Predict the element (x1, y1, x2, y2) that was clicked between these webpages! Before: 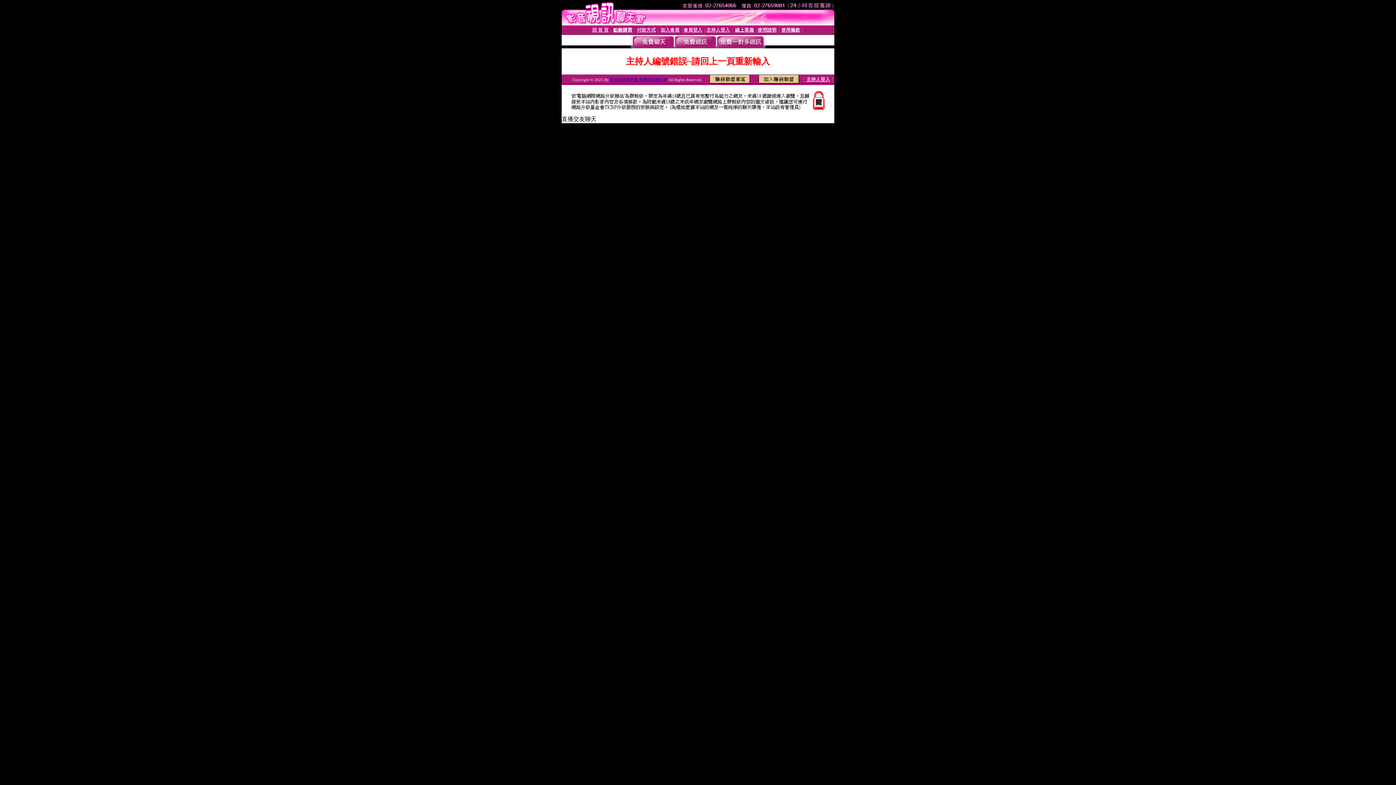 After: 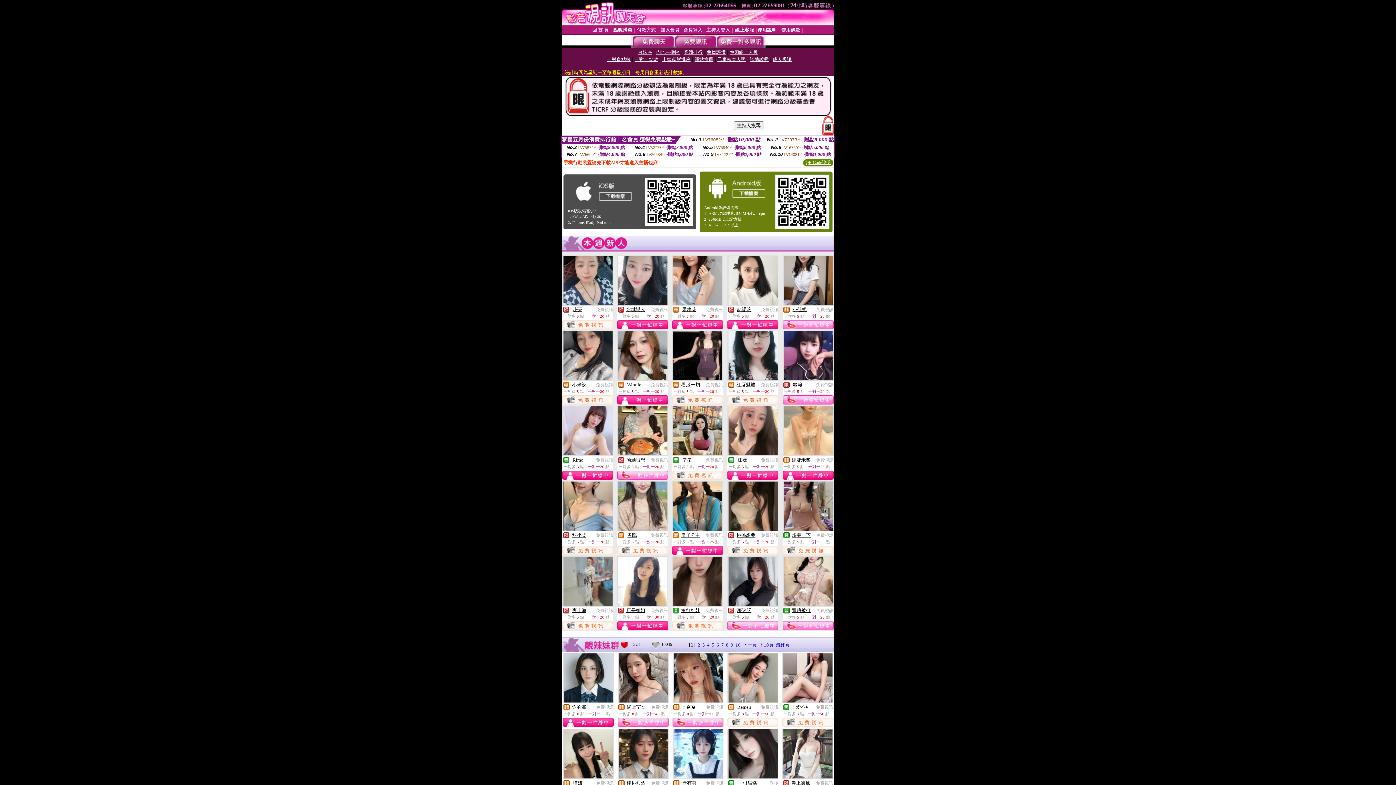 Action: label: 回 首 頁 bbox: (592, 26, 608, 32)